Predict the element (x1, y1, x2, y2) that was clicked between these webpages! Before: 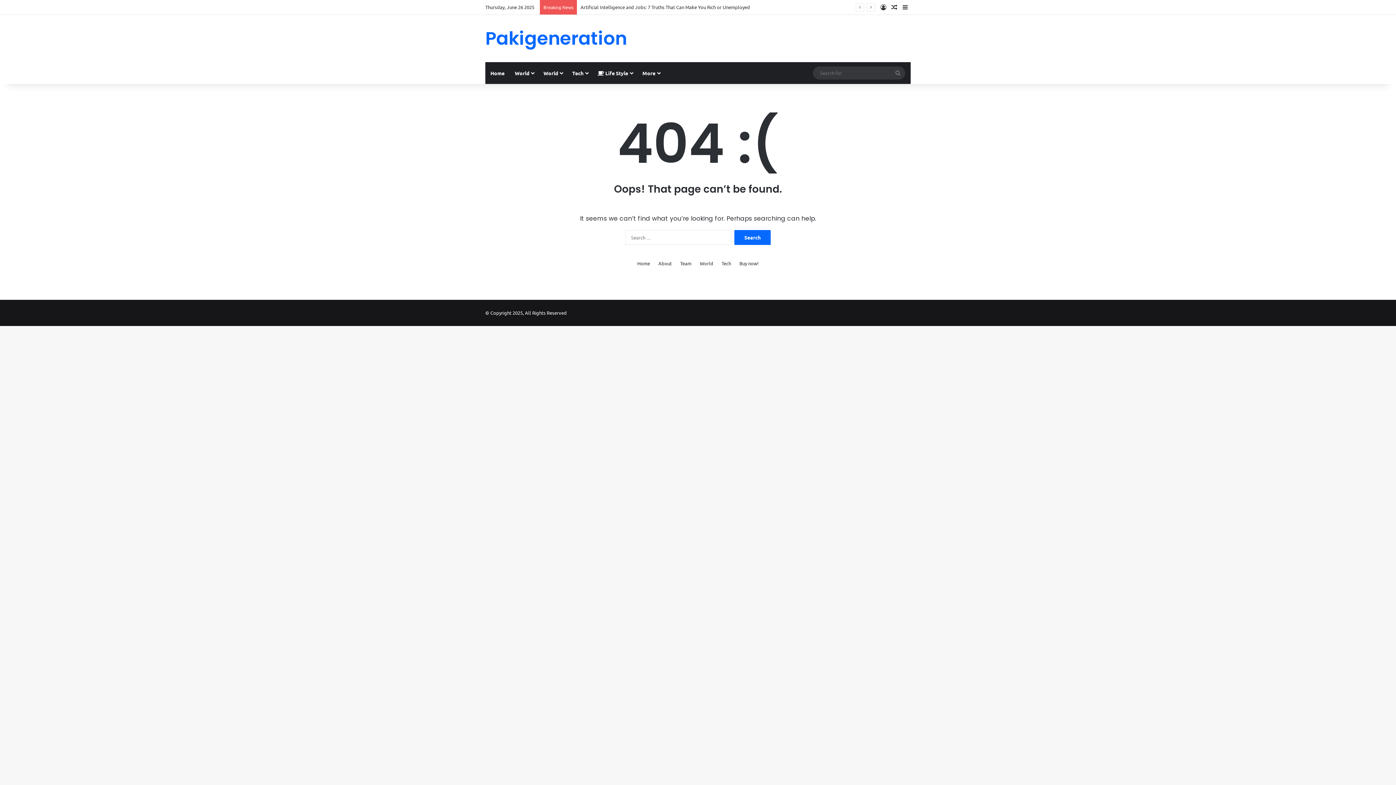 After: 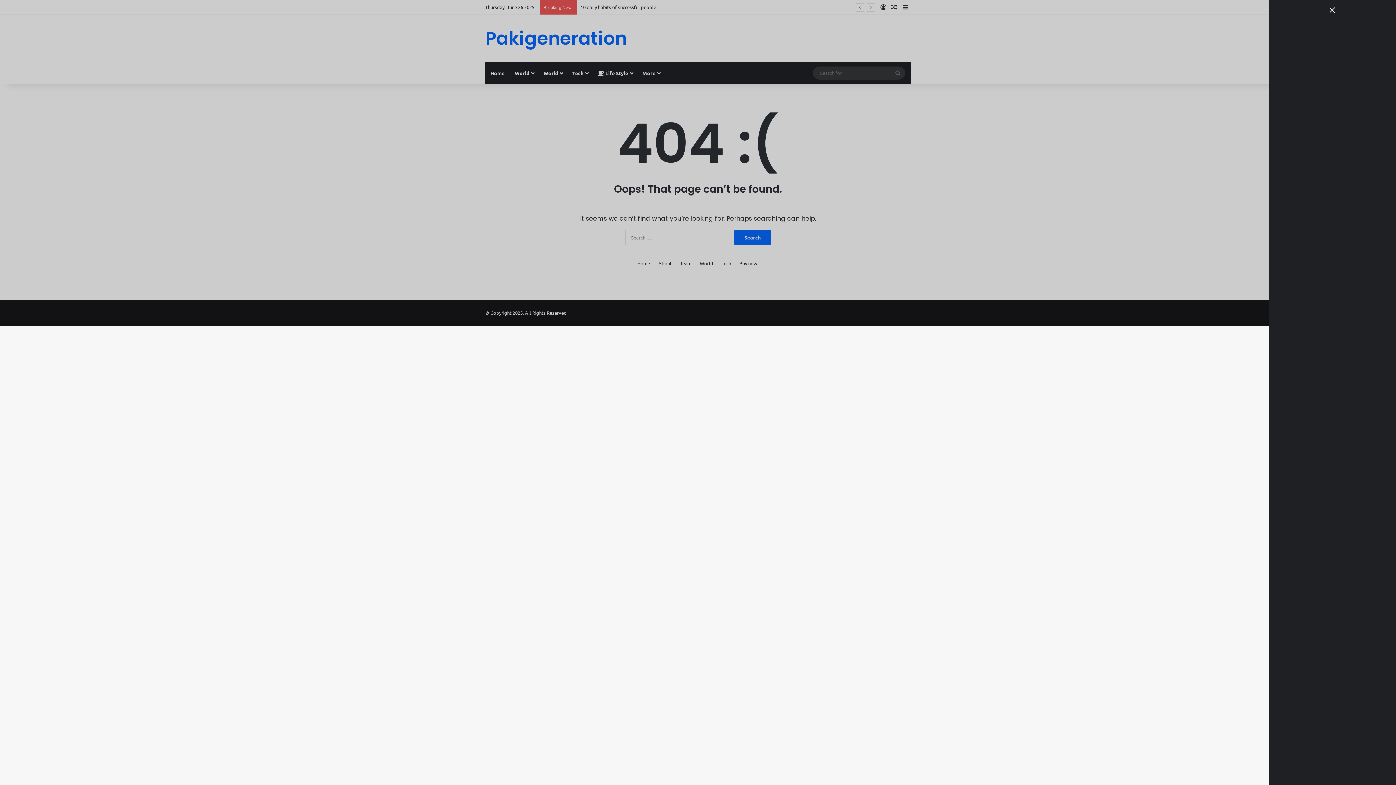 Action: label: Sidebar bbox: (900, 0, 910, 14)